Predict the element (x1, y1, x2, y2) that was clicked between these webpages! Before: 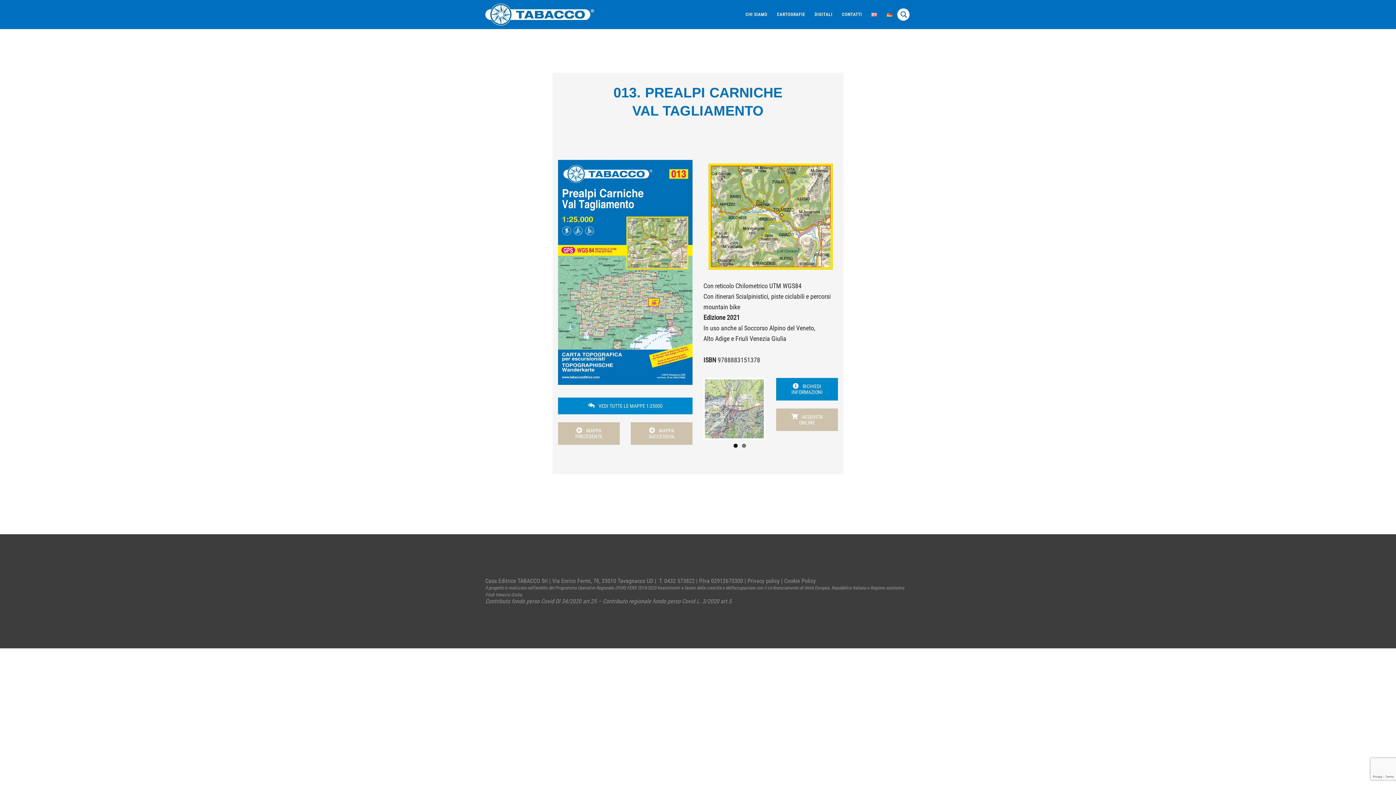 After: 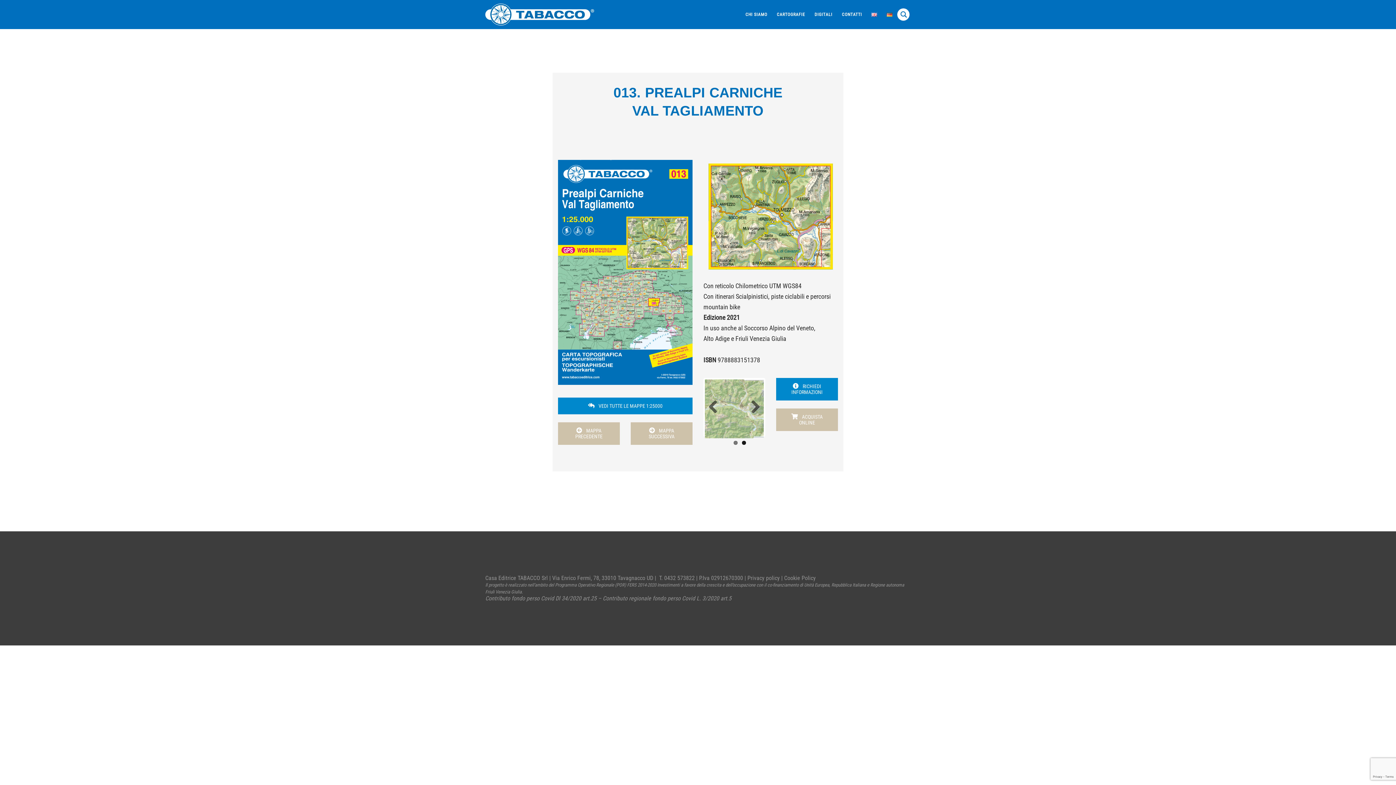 Action: bbox: (742, 444, 746, 448) label: 2